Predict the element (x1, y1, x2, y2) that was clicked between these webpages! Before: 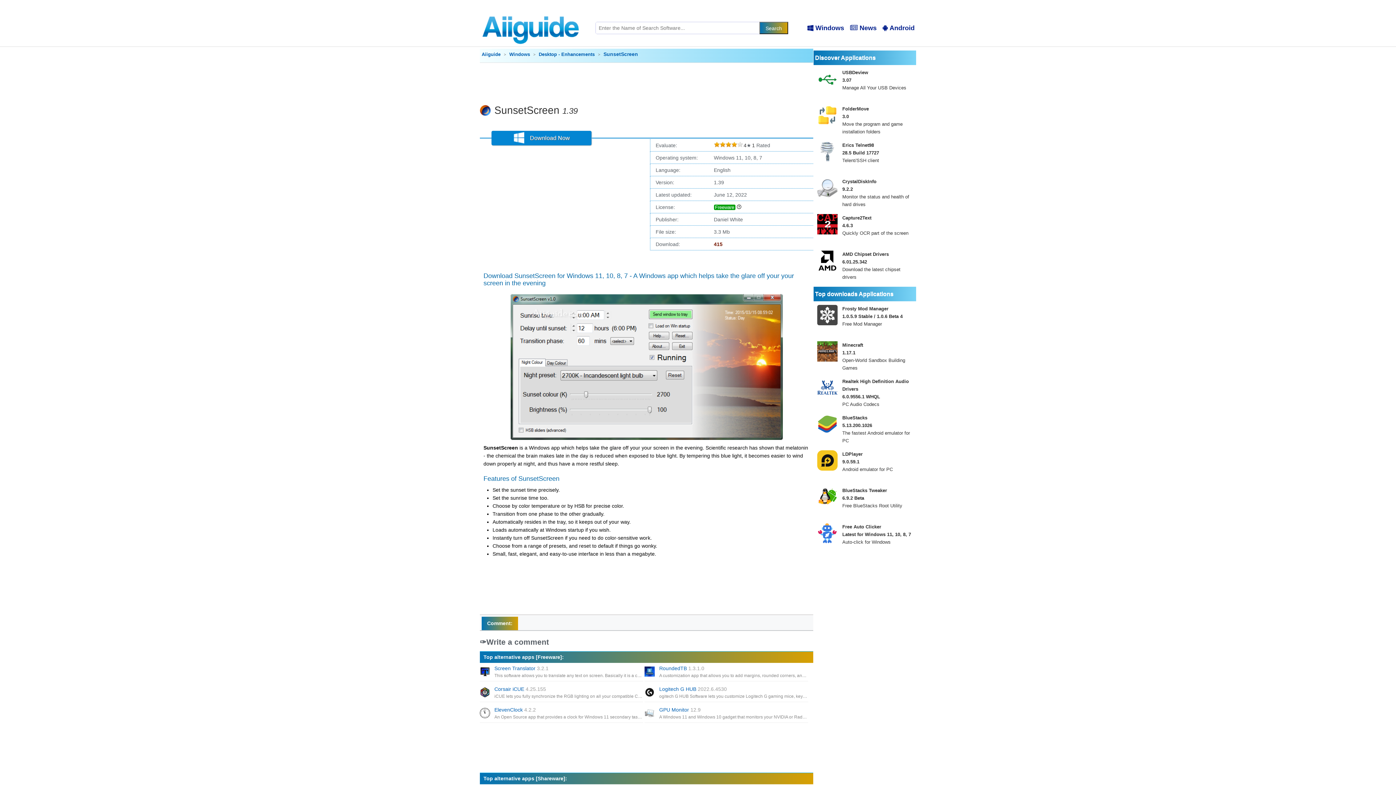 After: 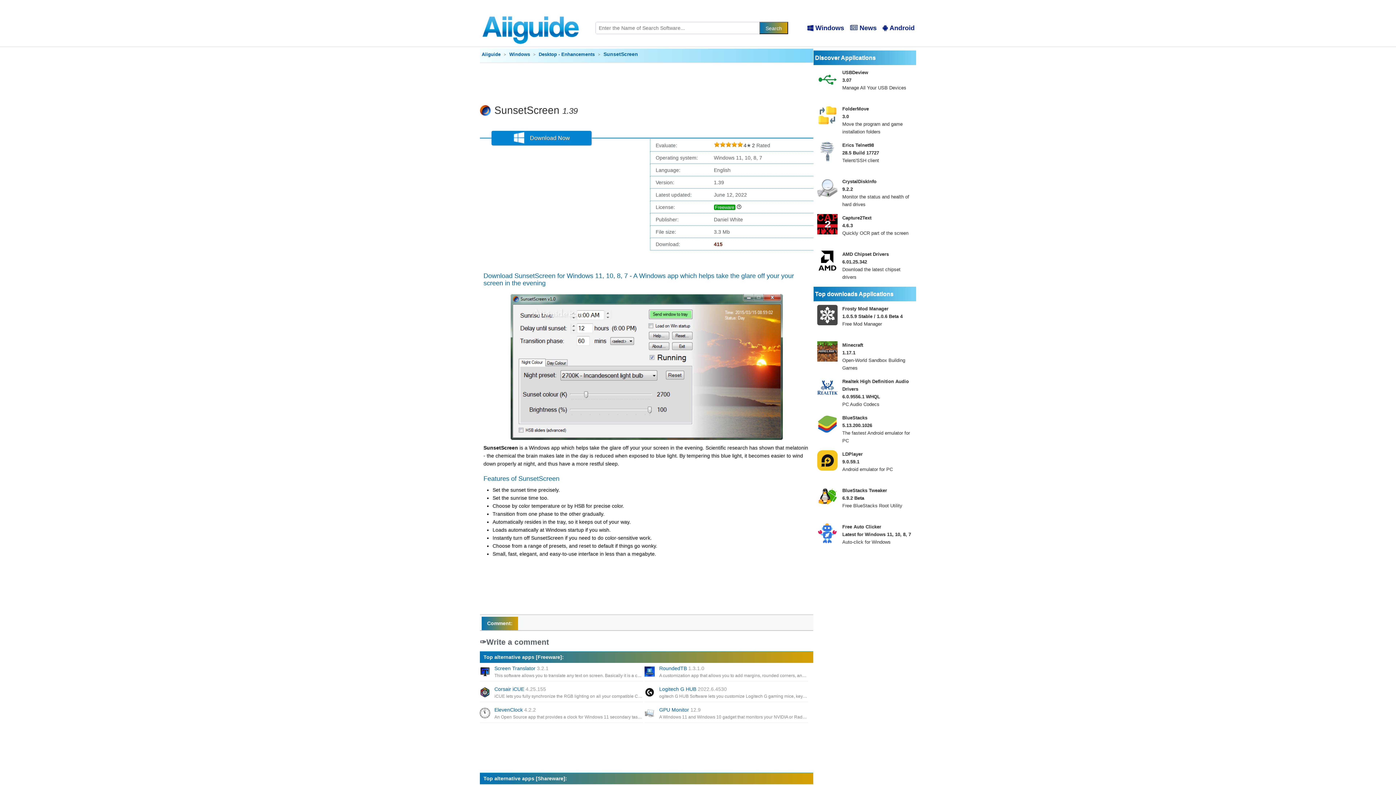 Action: bbox: (737, 141, 743, 149)